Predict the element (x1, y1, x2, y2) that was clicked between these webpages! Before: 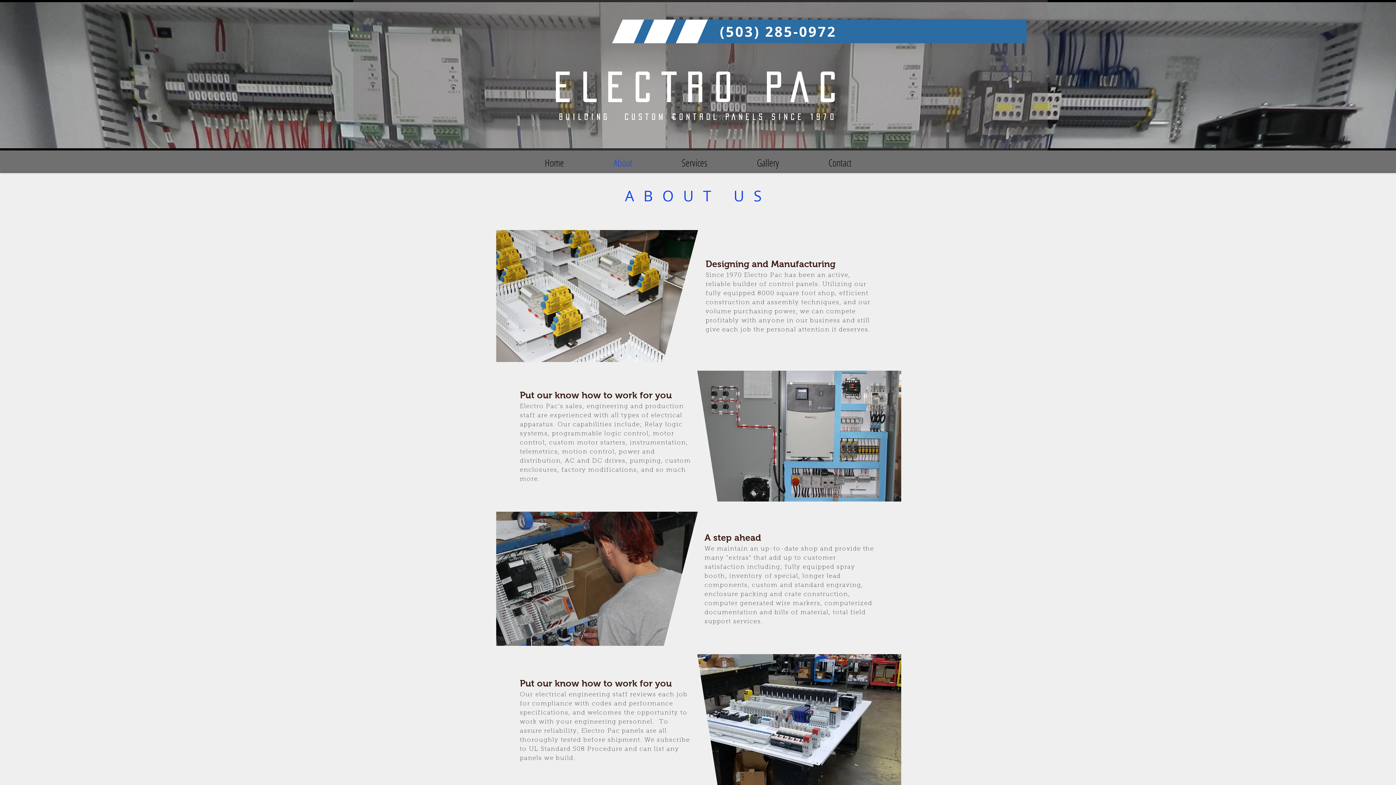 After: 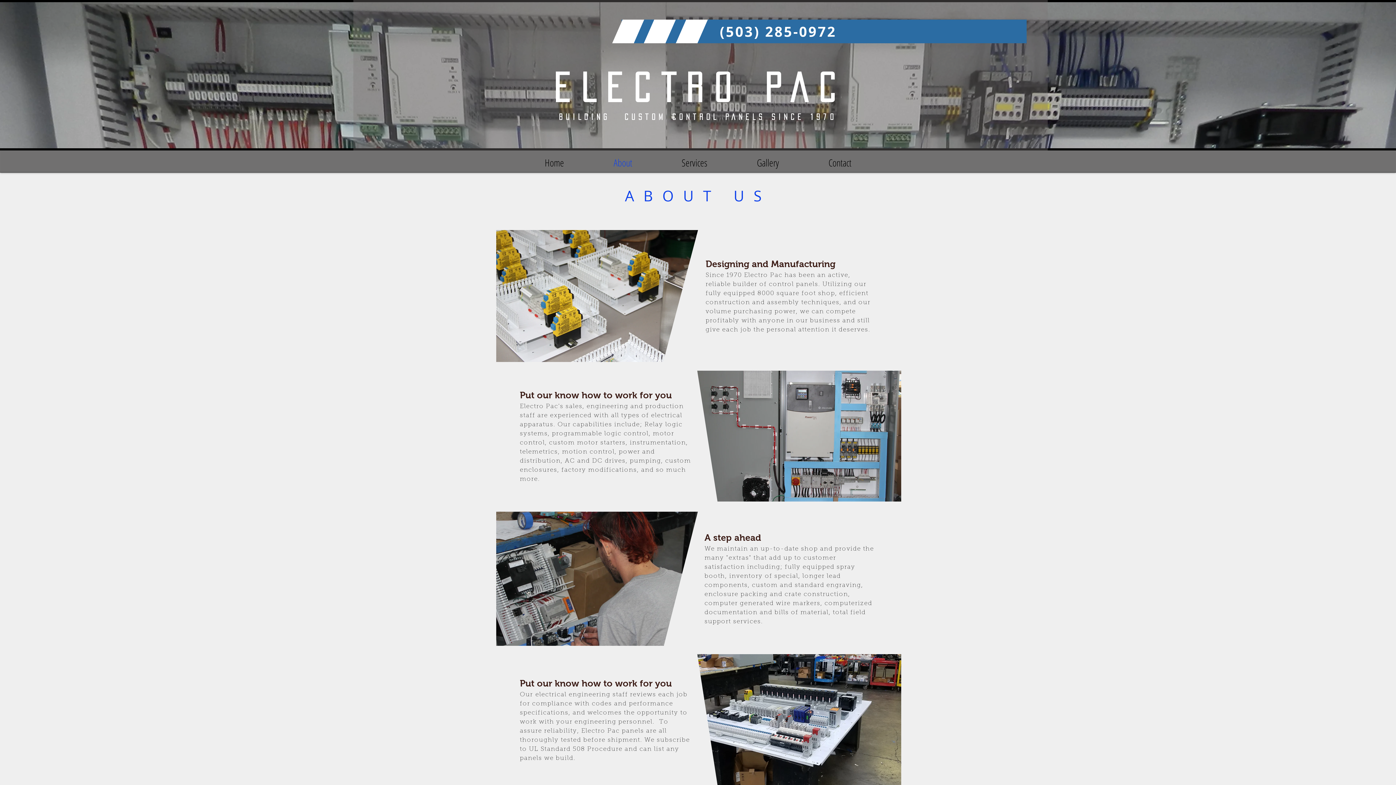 Action: label: About bbox: (589, 153, 657, 172)